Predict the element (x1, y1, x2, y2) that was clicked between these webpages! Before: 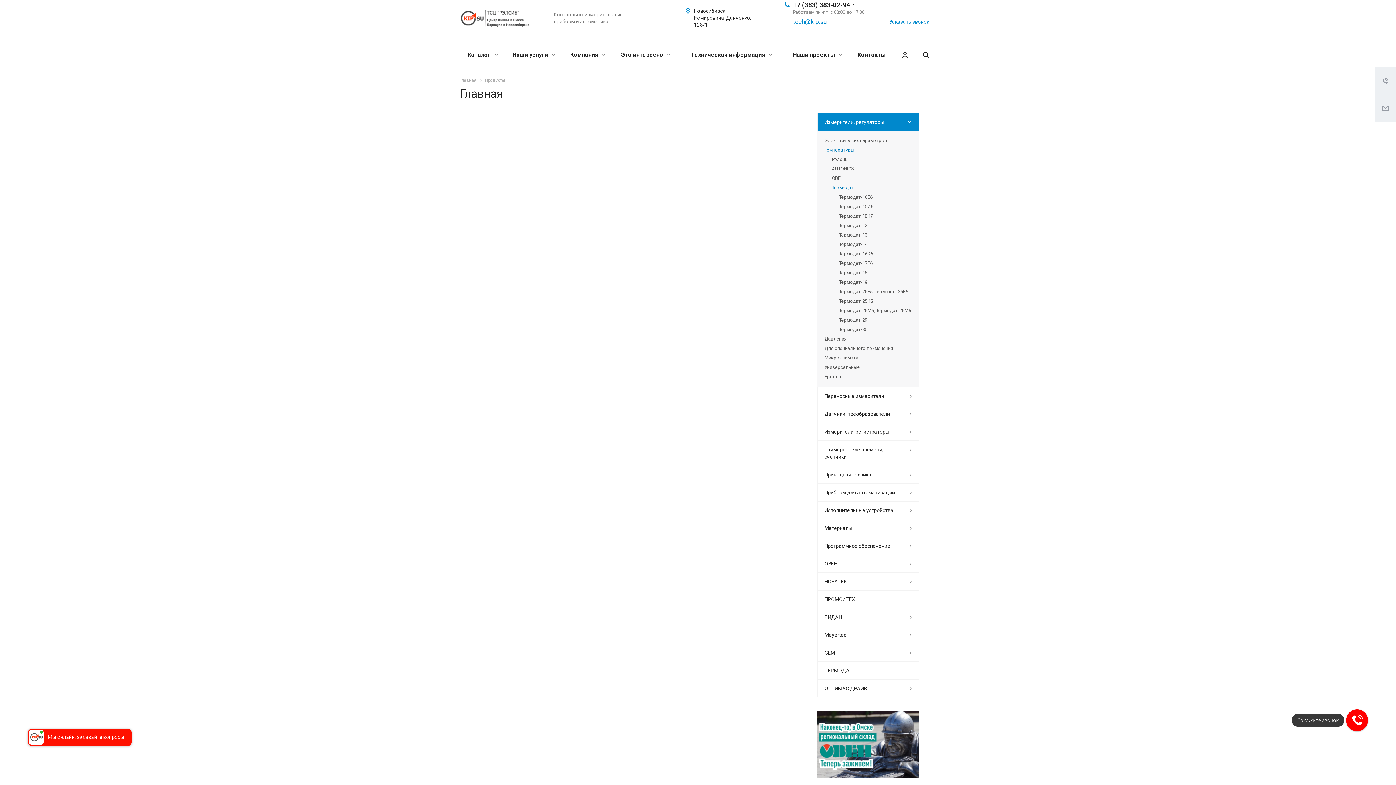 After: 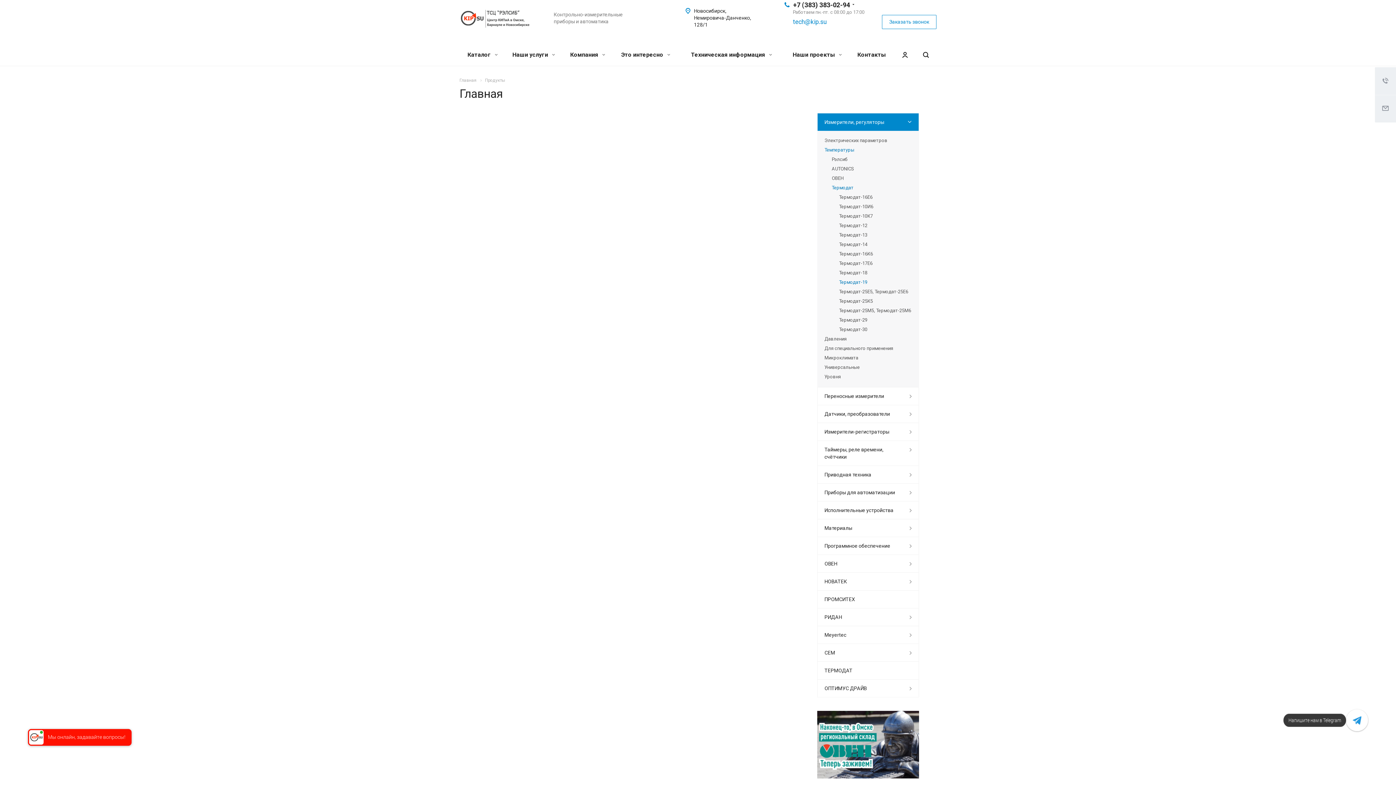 Action: label: Термодат-19 bbox: (839, 277, 912, 287)